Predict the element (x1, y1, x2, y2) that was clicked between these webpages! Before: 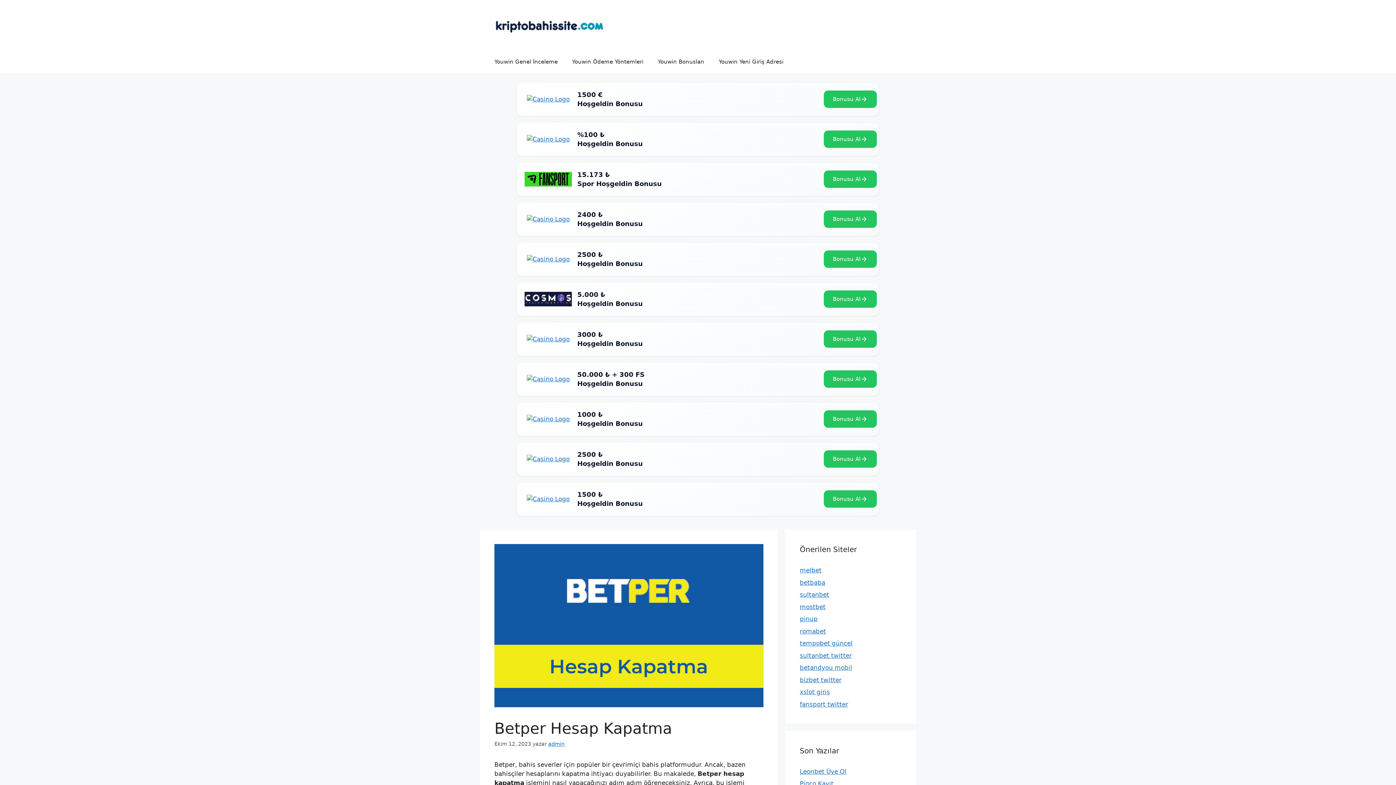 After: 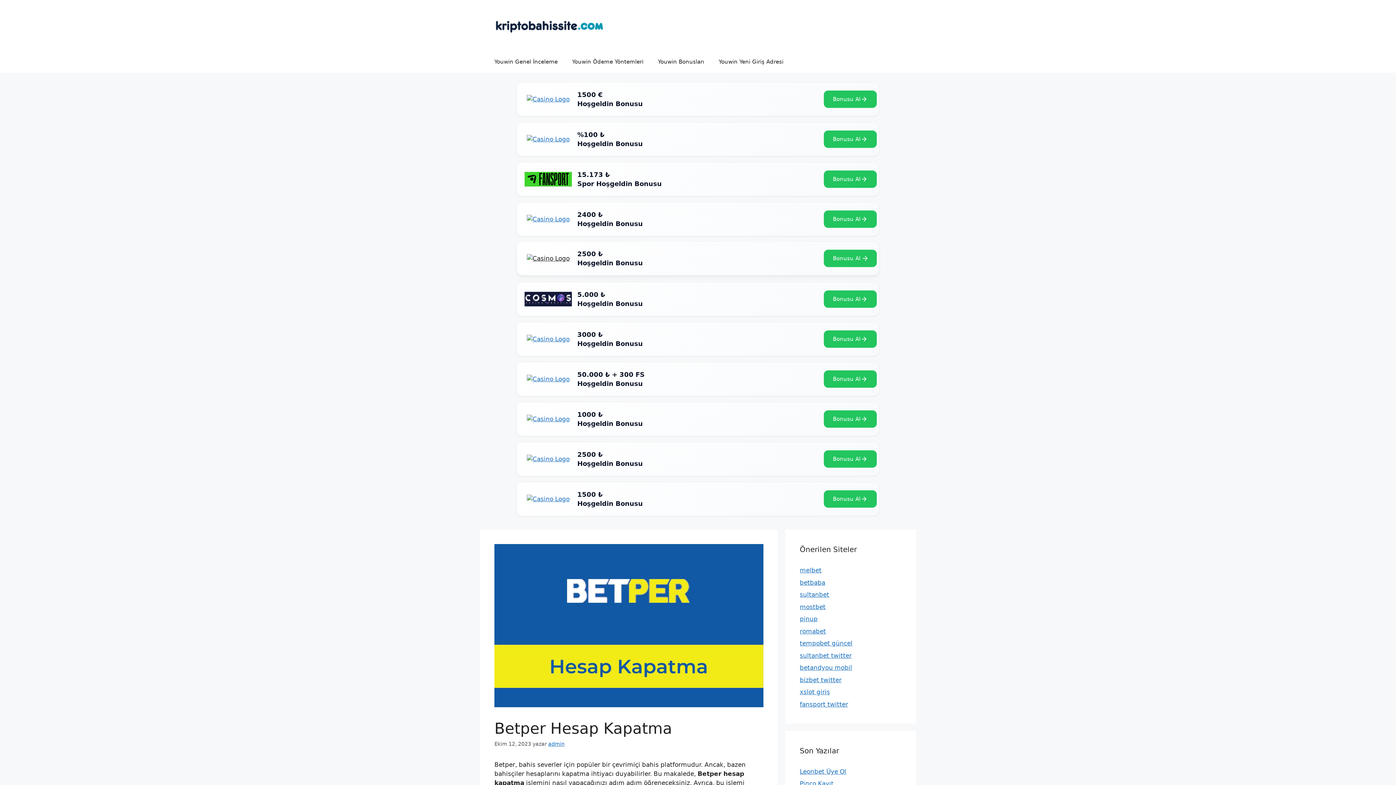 Action: bbox: (519, 244, 577, 273)